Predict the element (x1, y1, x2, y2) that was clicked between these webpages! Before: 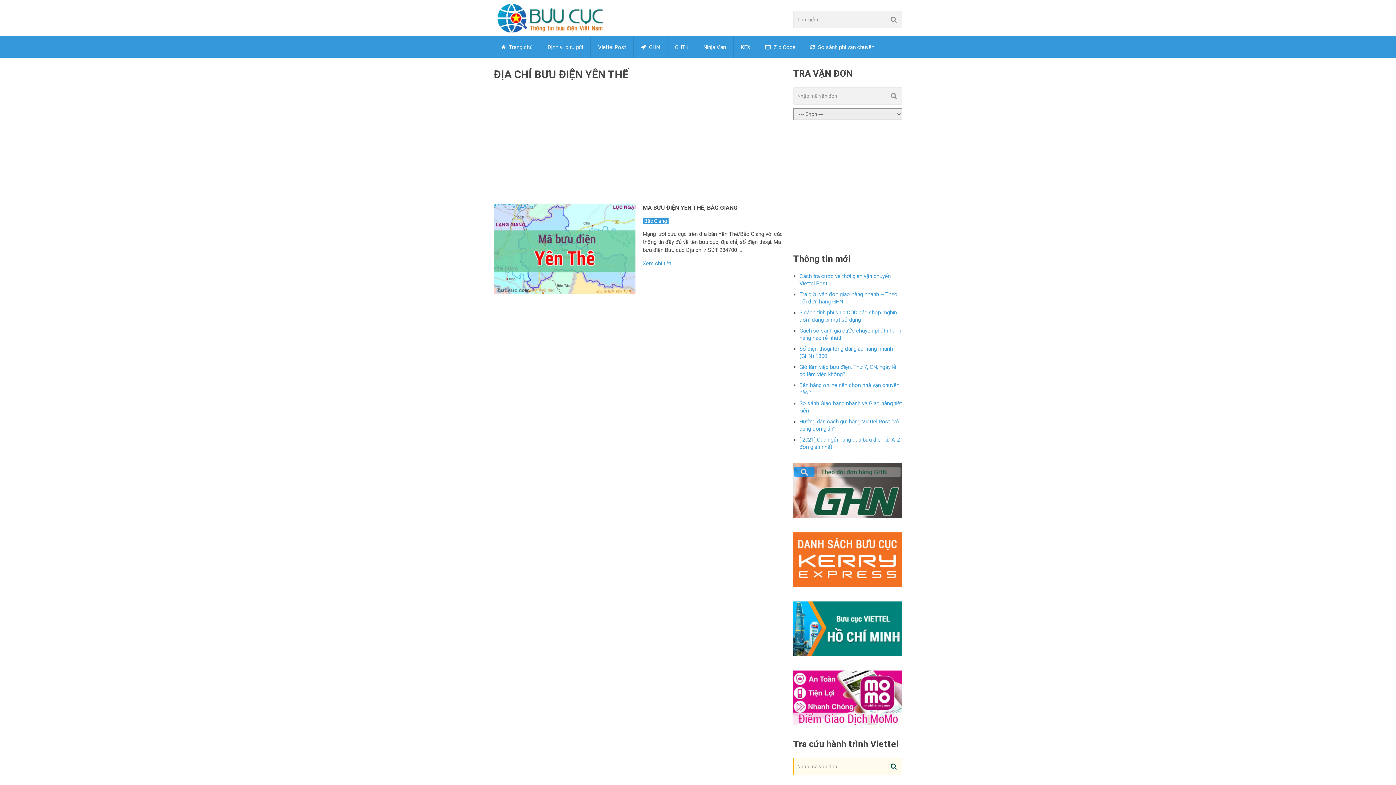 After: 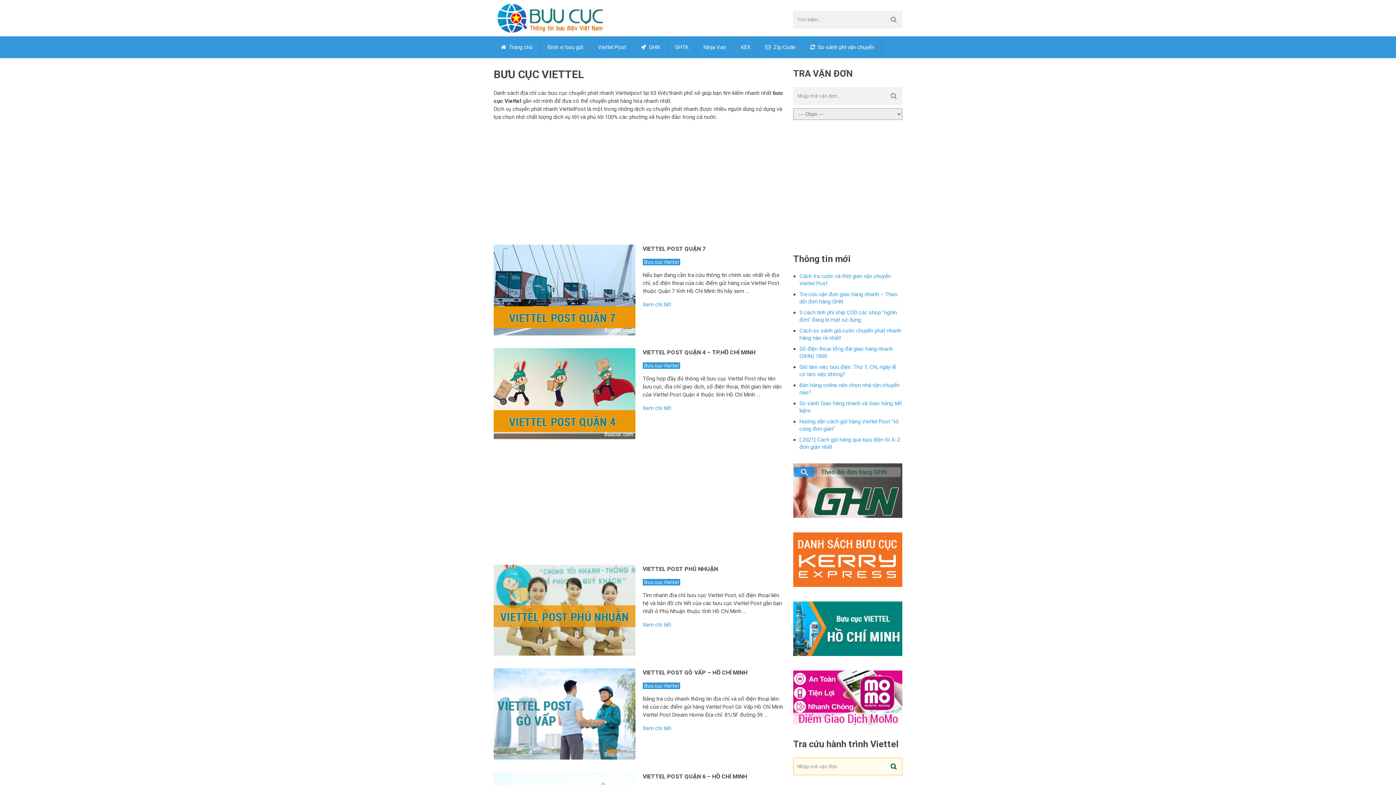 Action: bbox: (793, 651, 902, 657)